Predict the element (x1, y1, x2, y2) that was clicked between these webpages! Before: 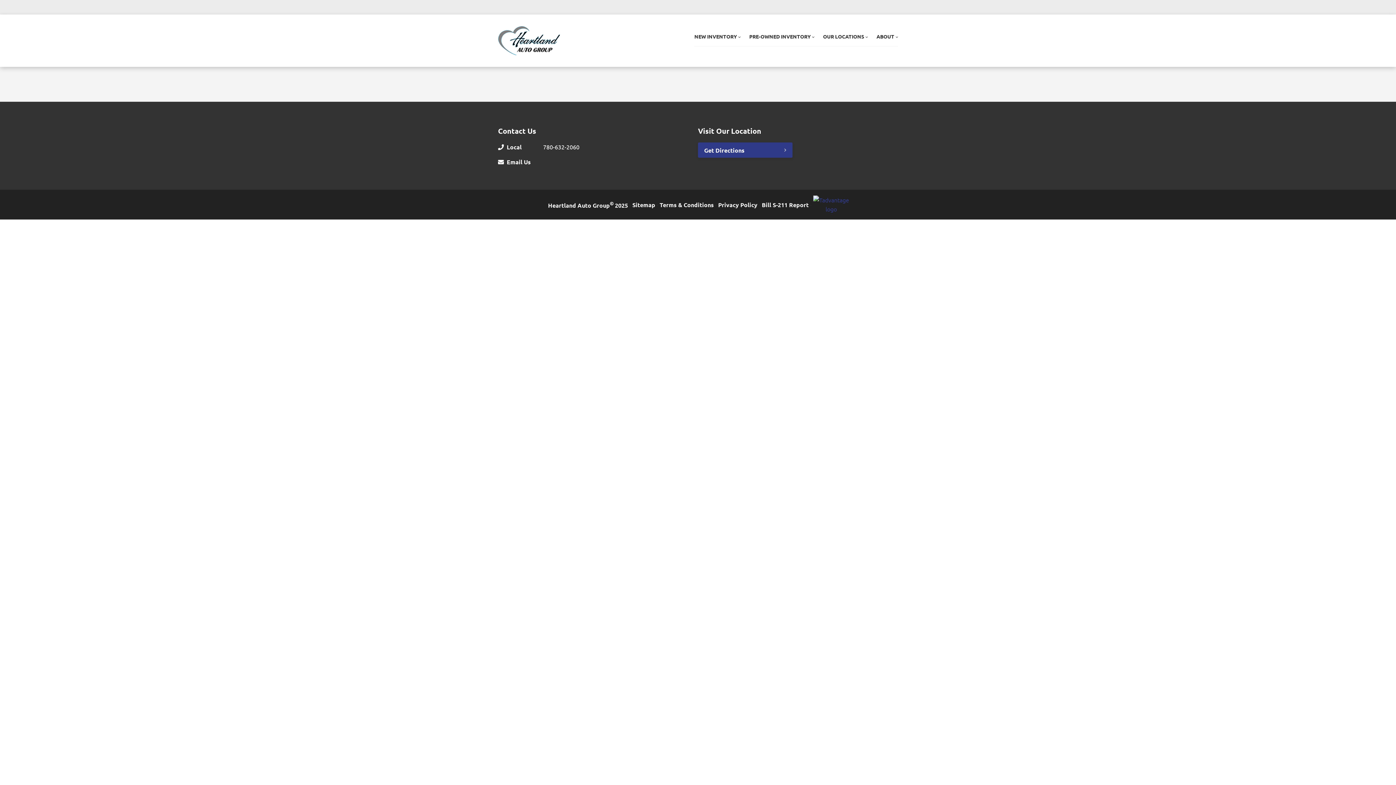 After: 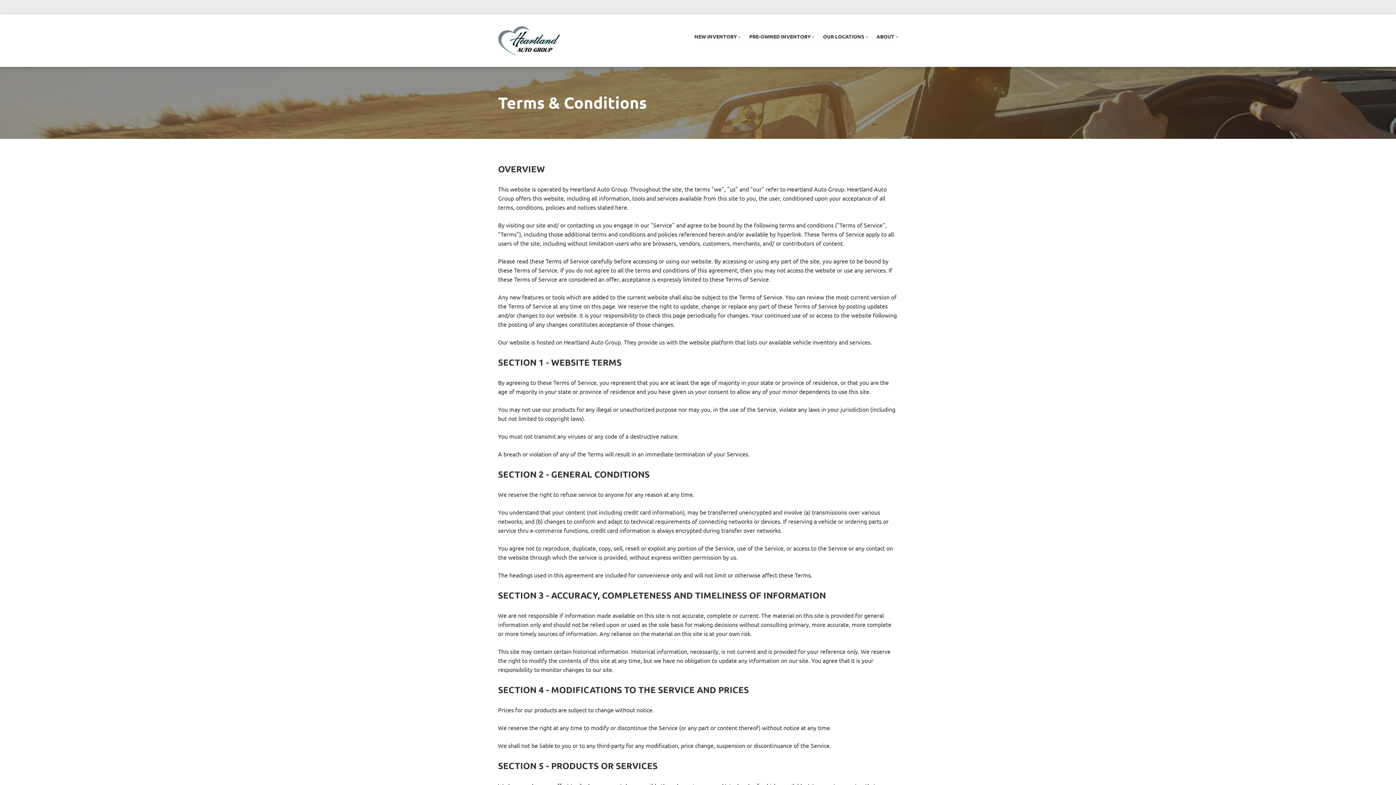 Action: bbox: (659, 200, 714, 209) label: Terms & Conditions